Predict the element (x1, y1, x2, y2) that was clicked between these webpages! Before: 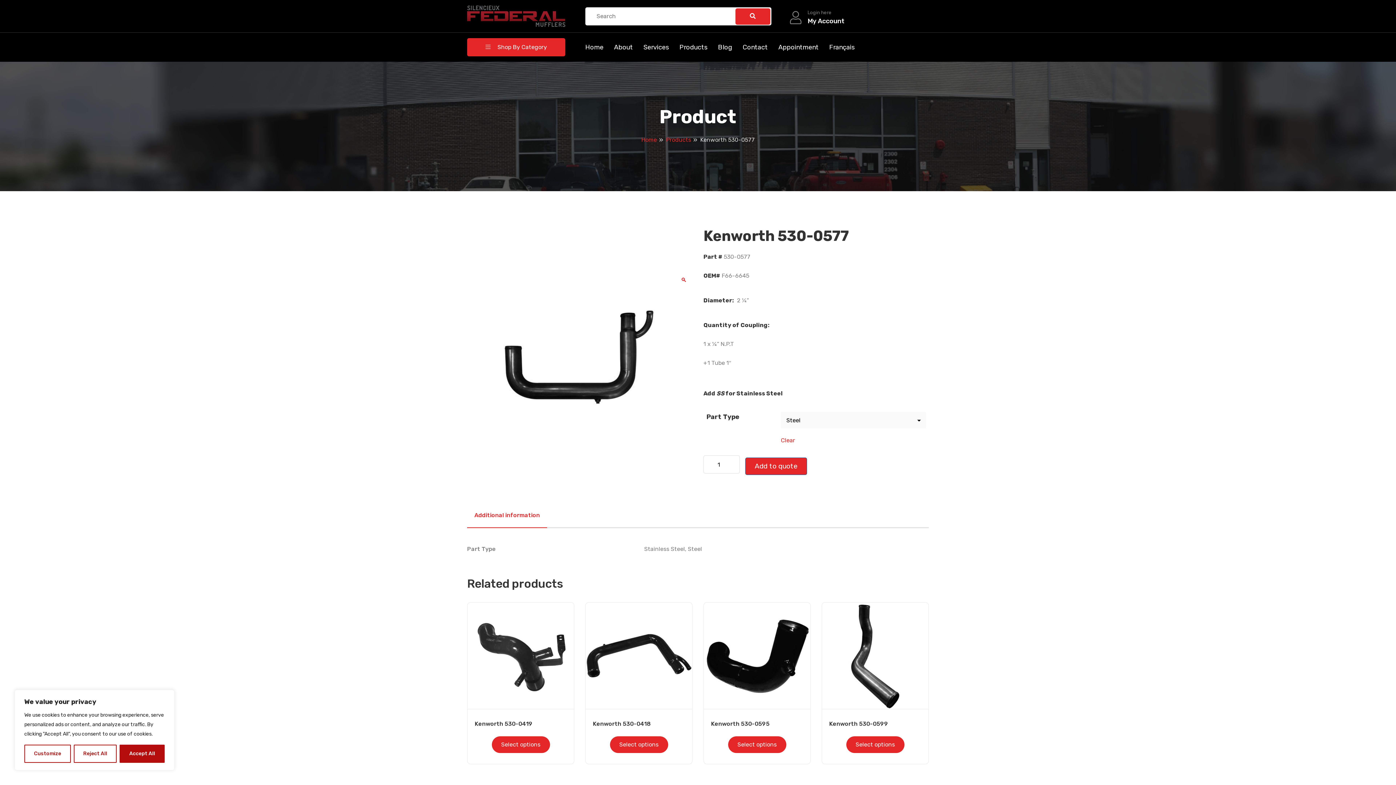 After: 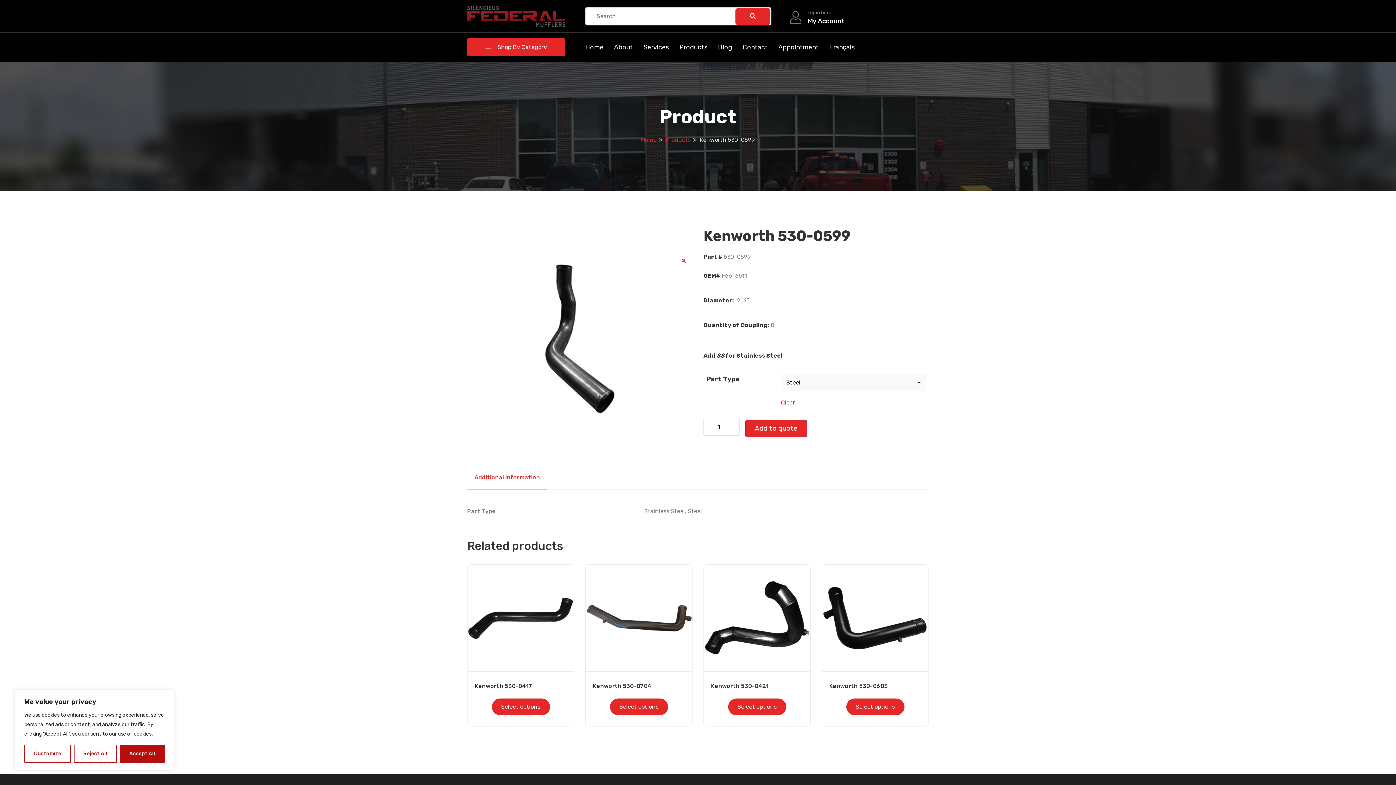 Action: bbox: (822, 602, 928, 709)